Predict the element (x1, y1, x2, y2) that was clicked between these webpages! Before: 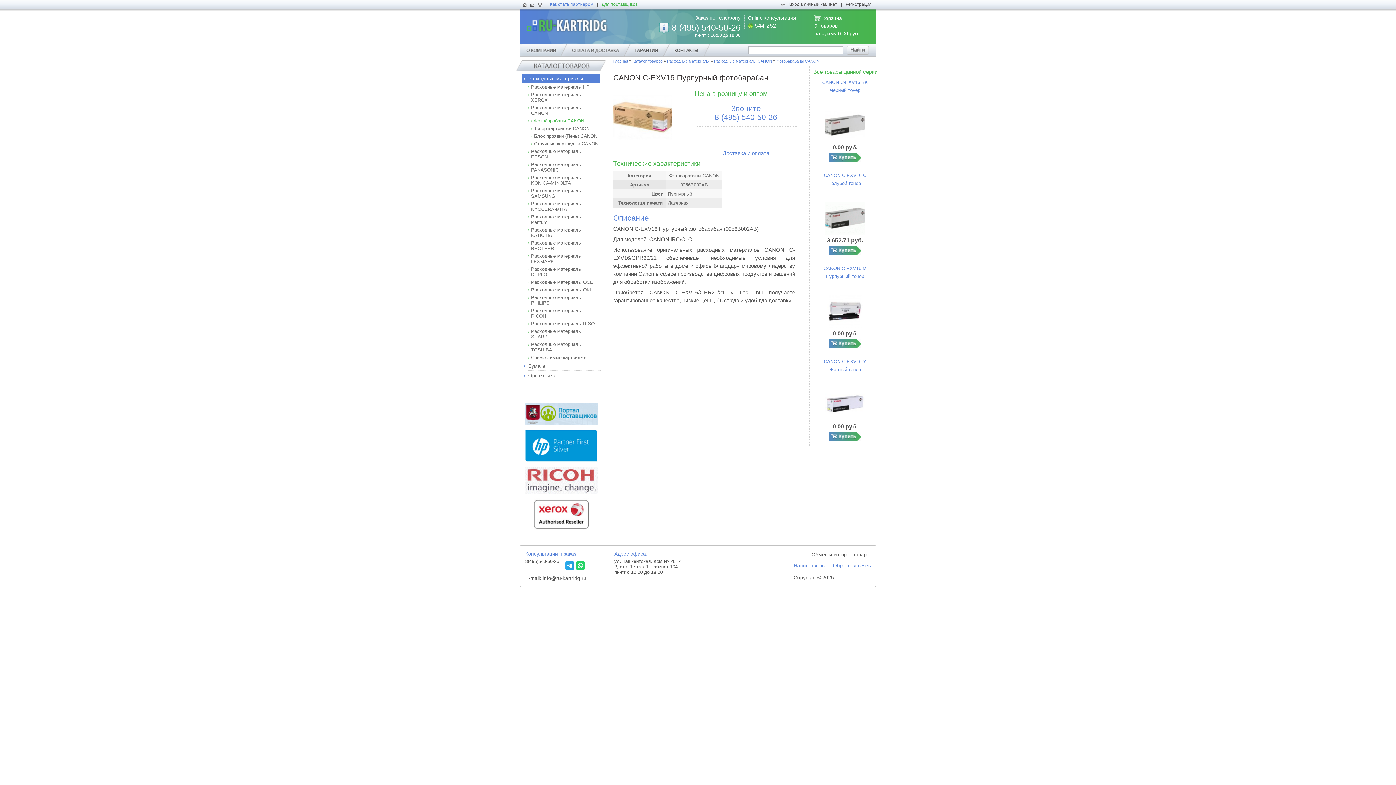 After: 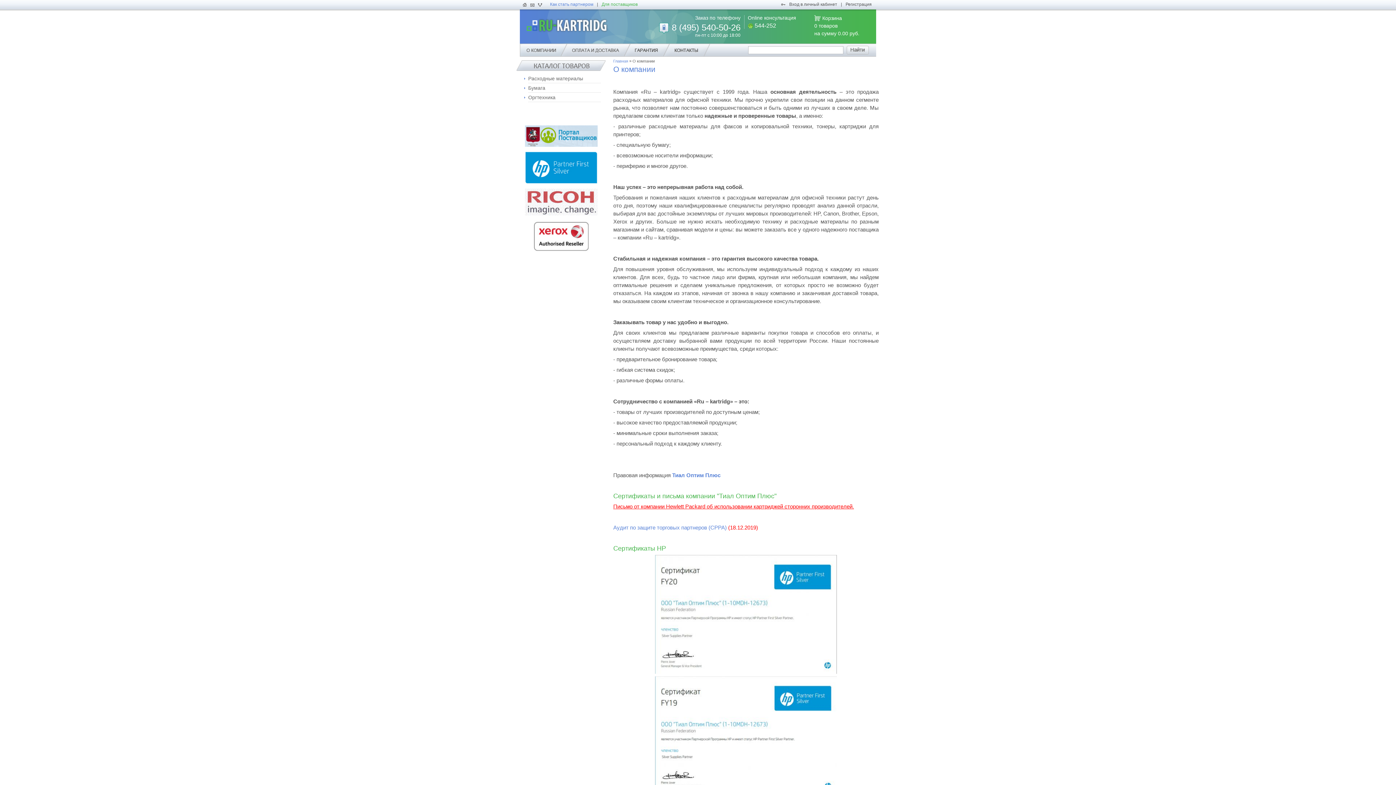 Action: bbox: (520, 43, 567, 56)